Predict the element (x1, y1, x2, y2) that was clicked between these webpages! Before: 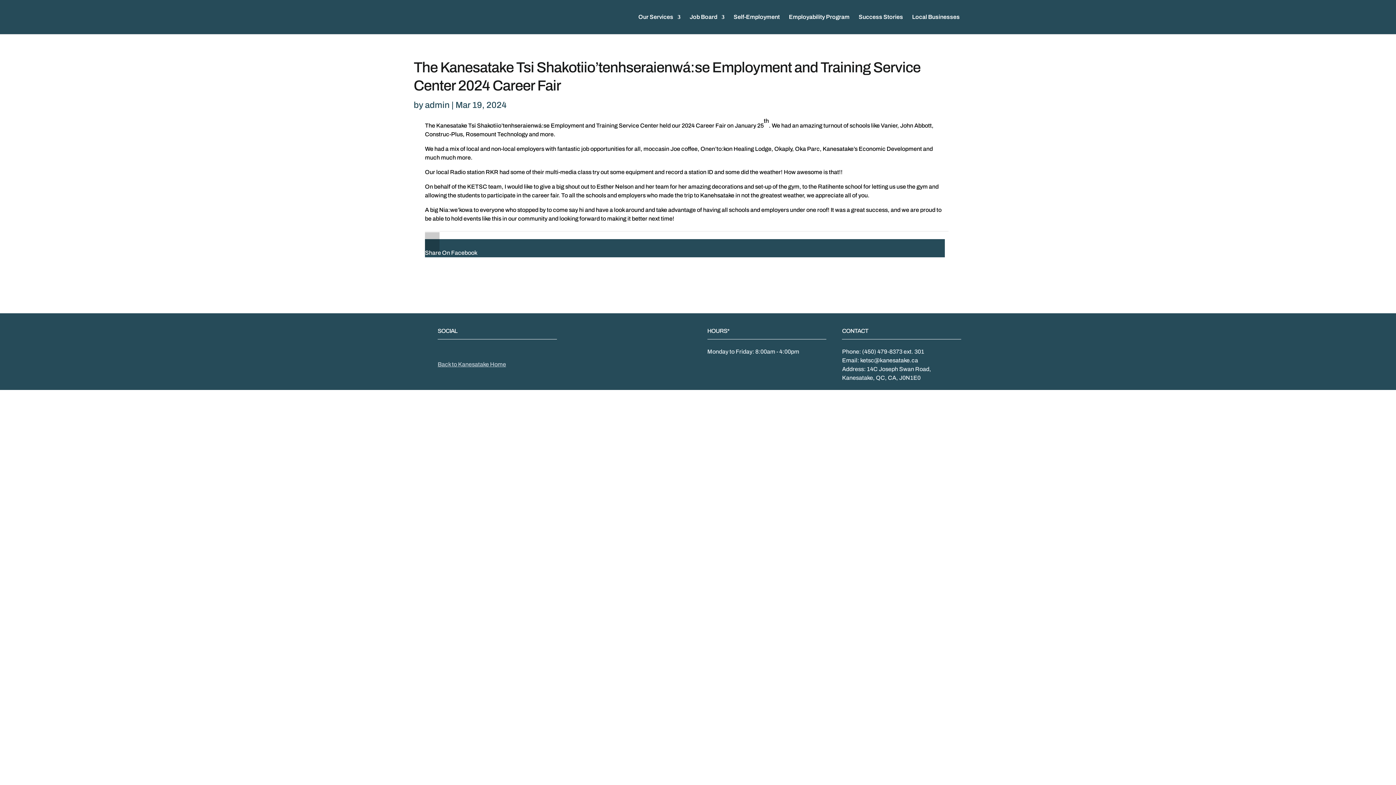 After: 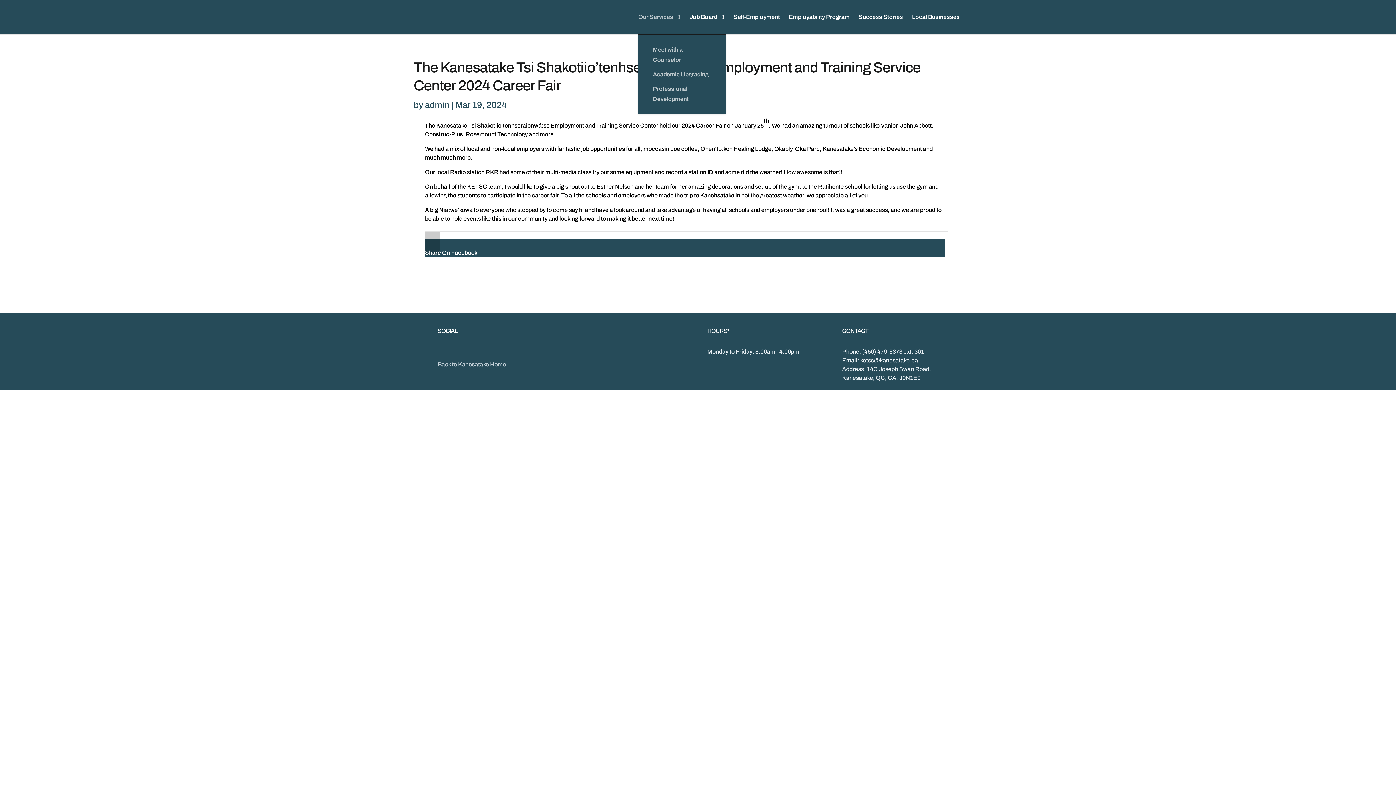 Action: bbox: (638, 14, 680, 34) label: Our Services